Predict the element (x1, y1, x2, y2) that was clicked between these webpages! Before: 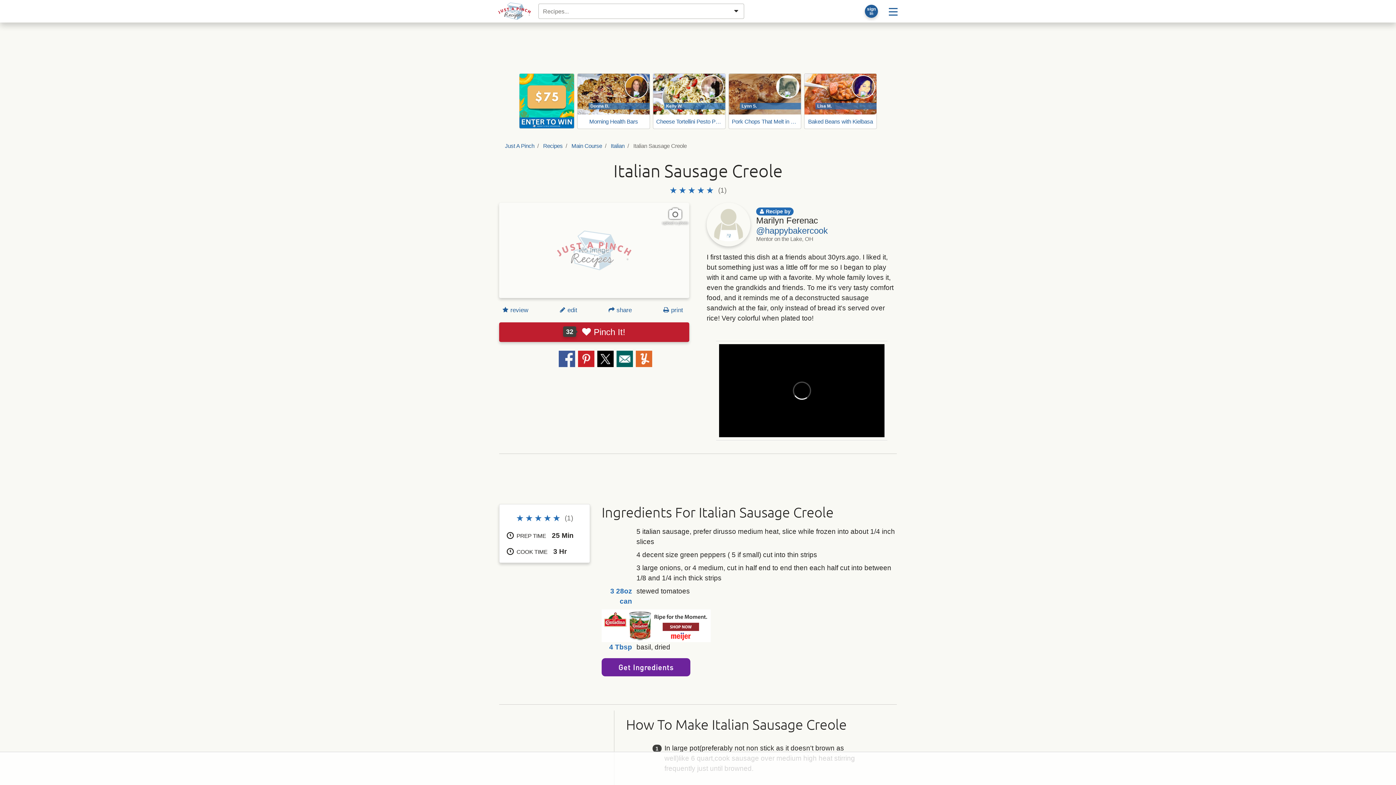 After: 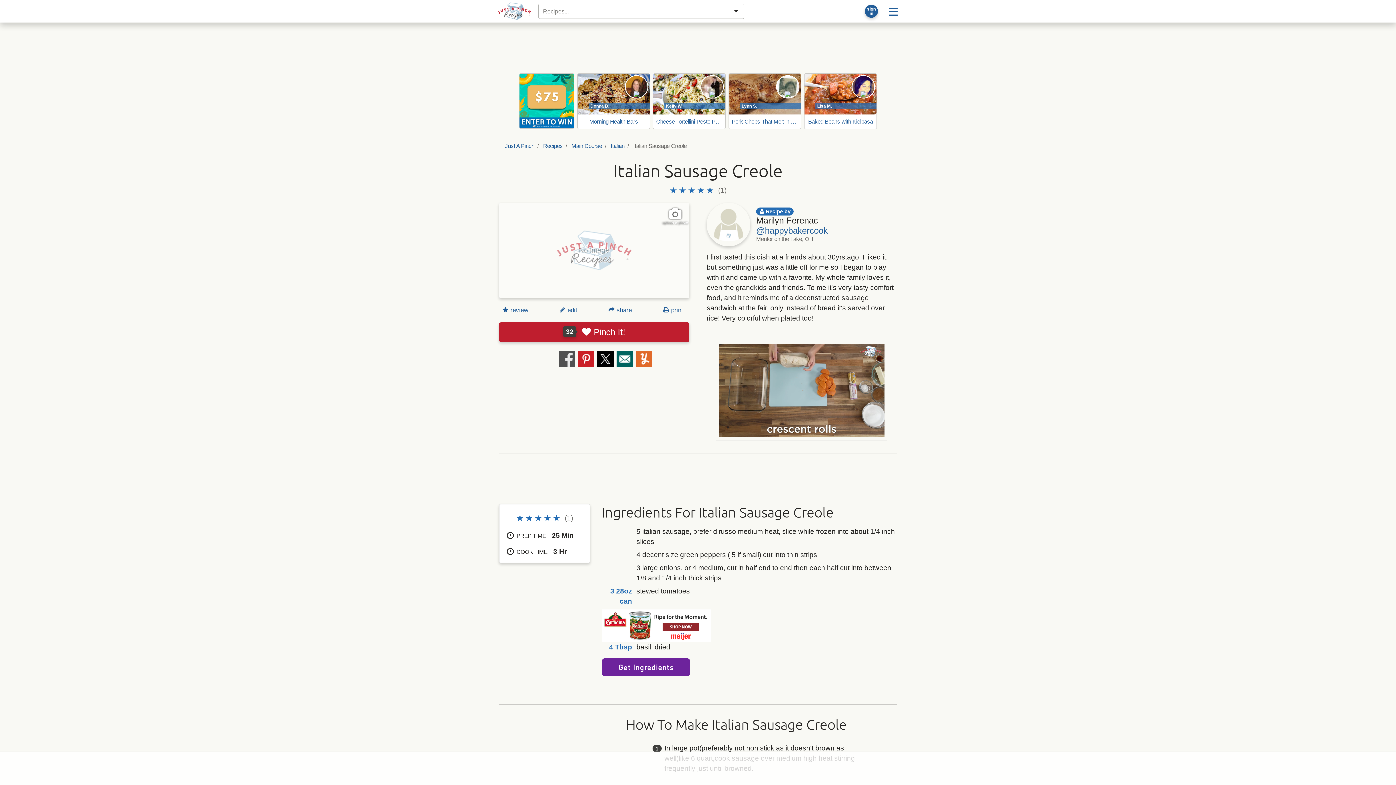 Action: label: Share on Facebook bbox: (558, 350, 575, 367)